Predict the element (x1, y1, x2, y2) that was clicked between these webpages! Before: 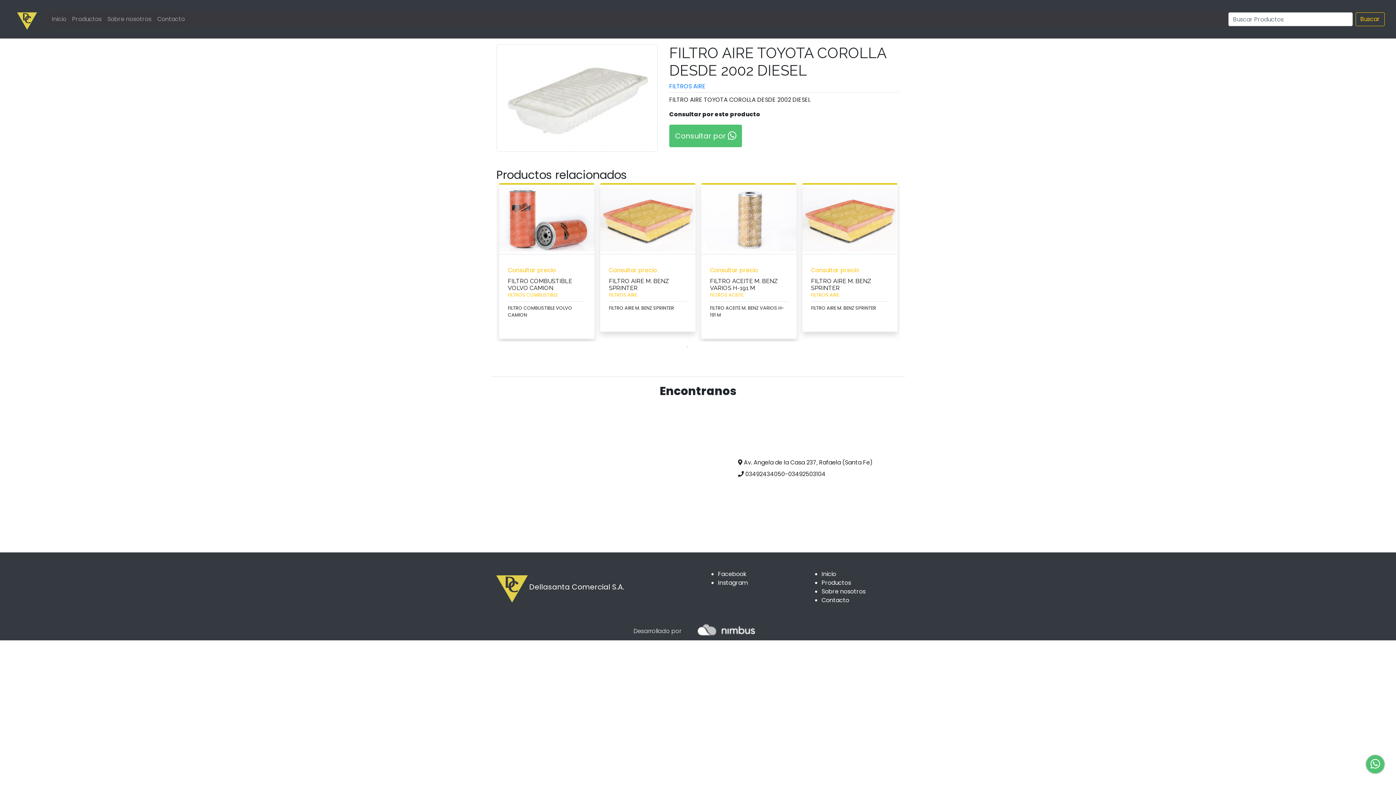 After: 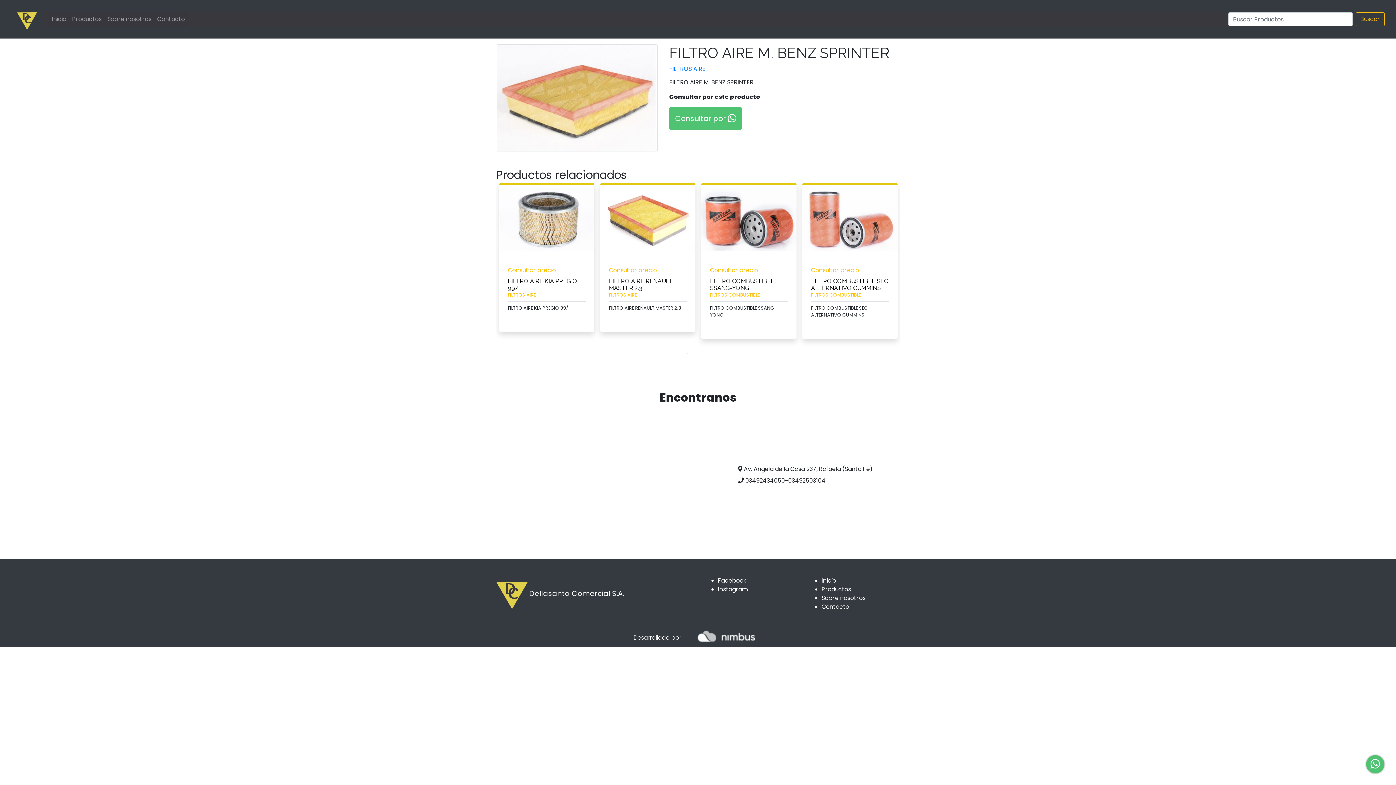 Action: bbox: (802, 187, 897, 251)